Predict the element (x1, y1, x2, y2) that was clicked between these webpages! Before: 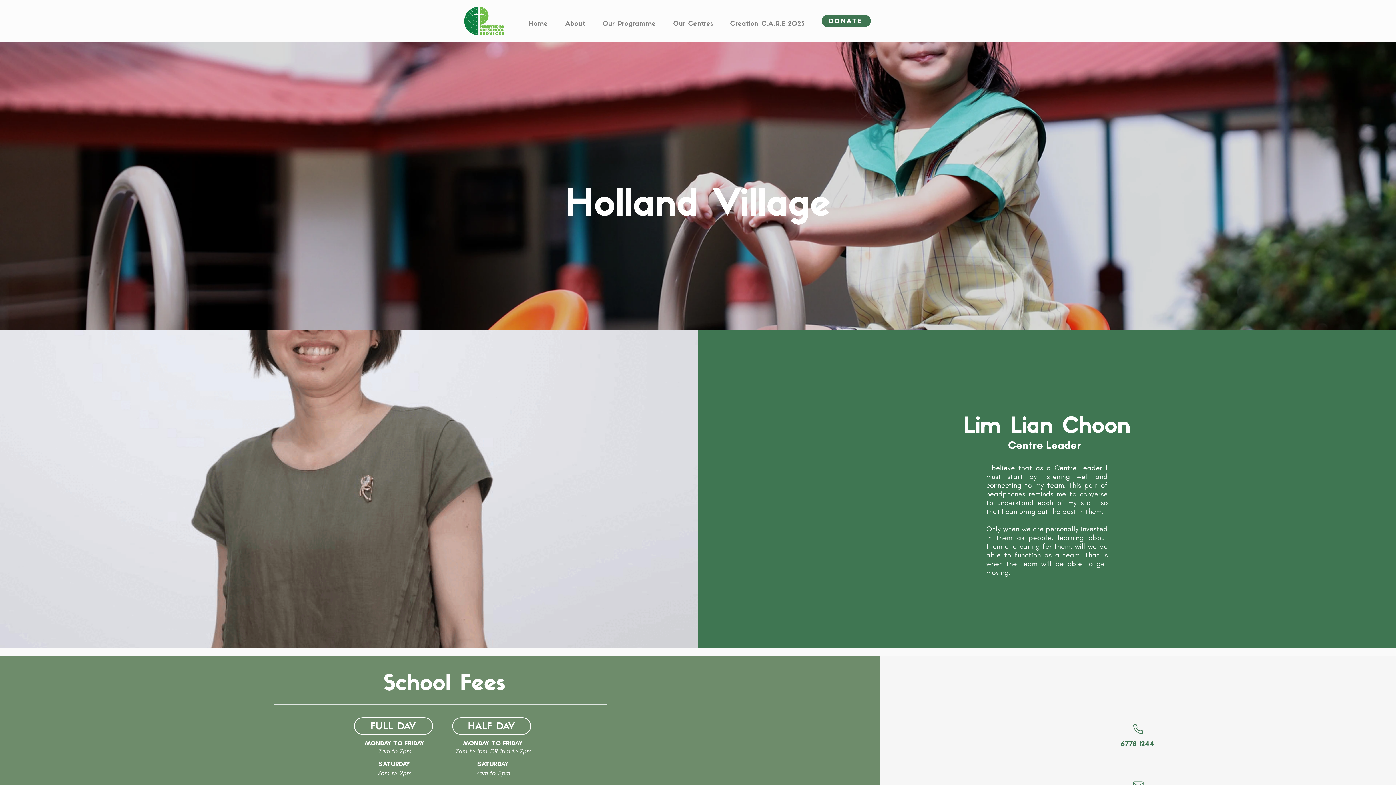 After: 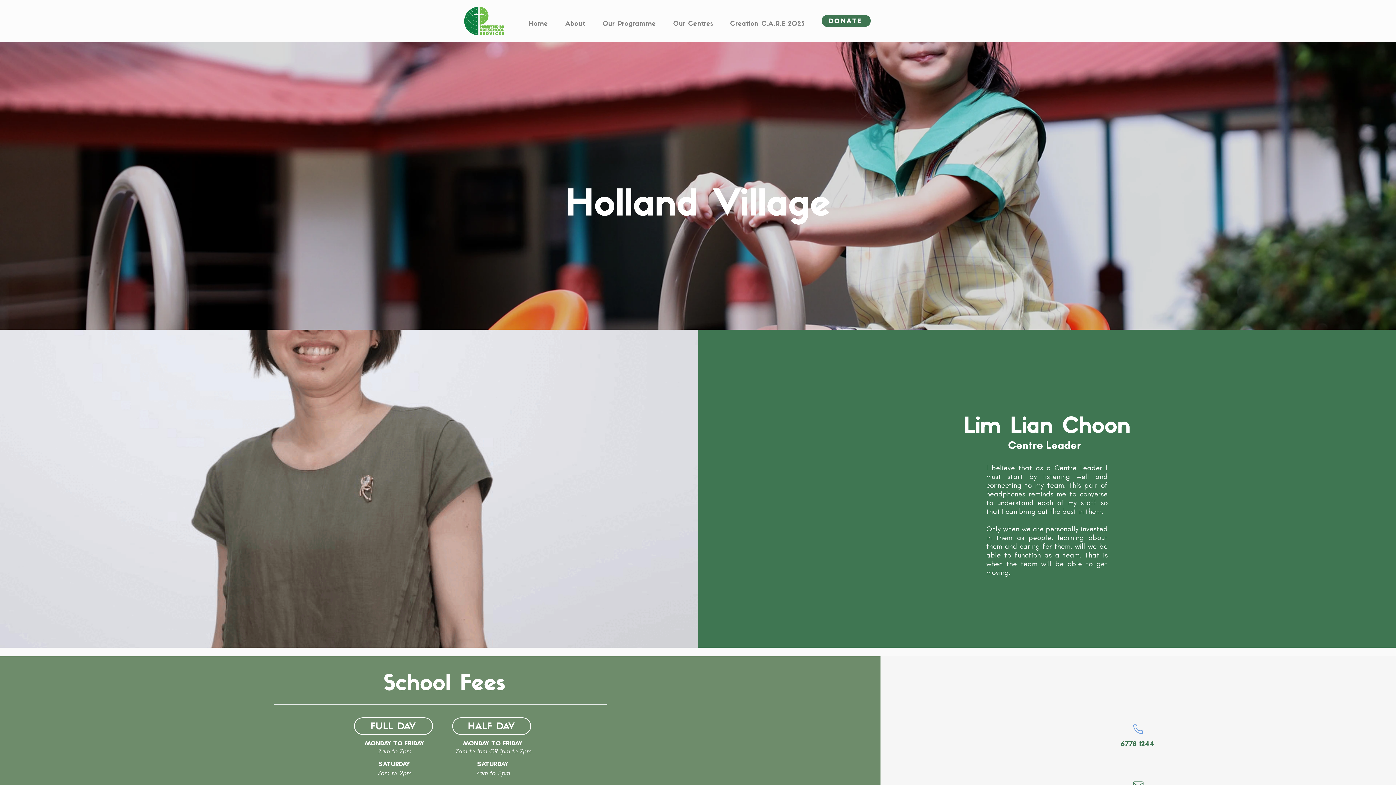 Action: bbox: (1131, 722, 1145, 736) label: Phone